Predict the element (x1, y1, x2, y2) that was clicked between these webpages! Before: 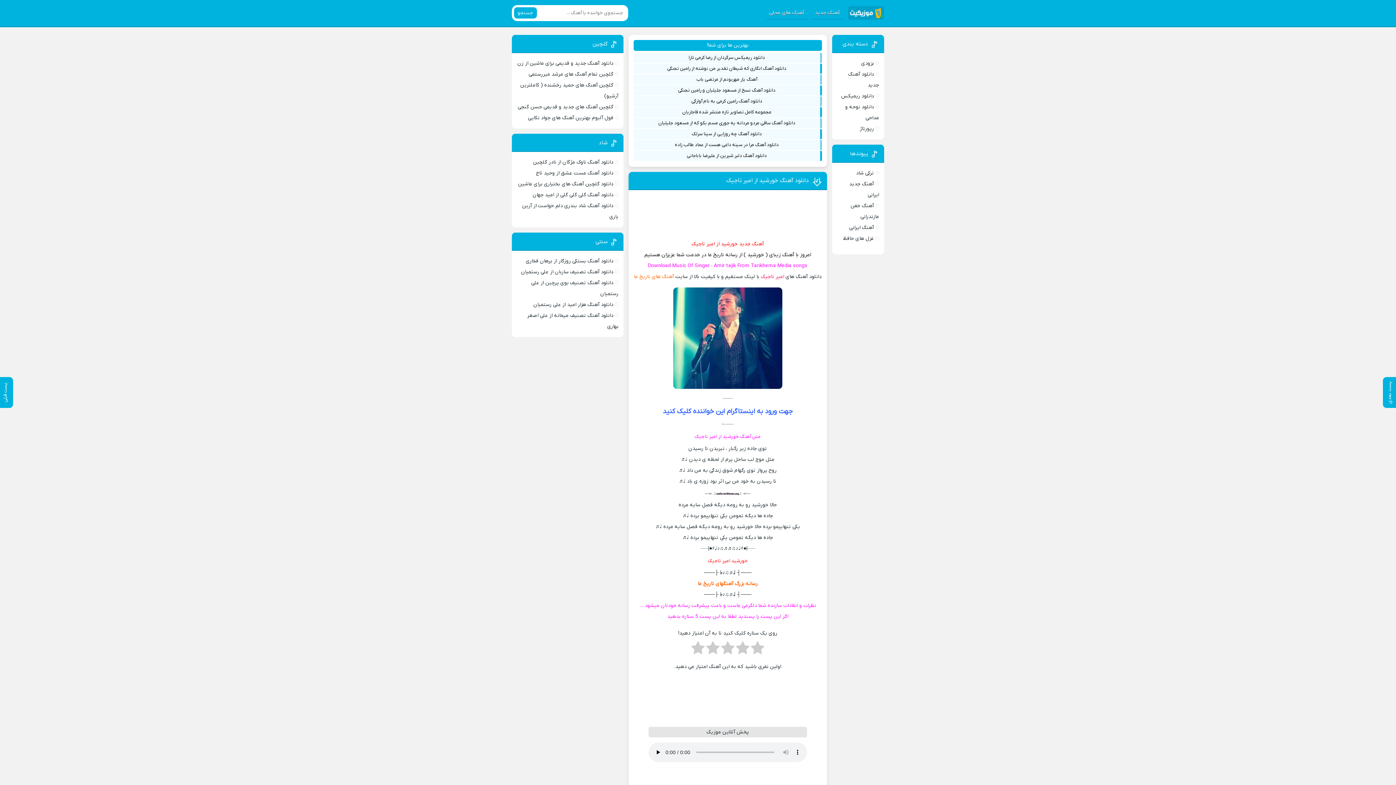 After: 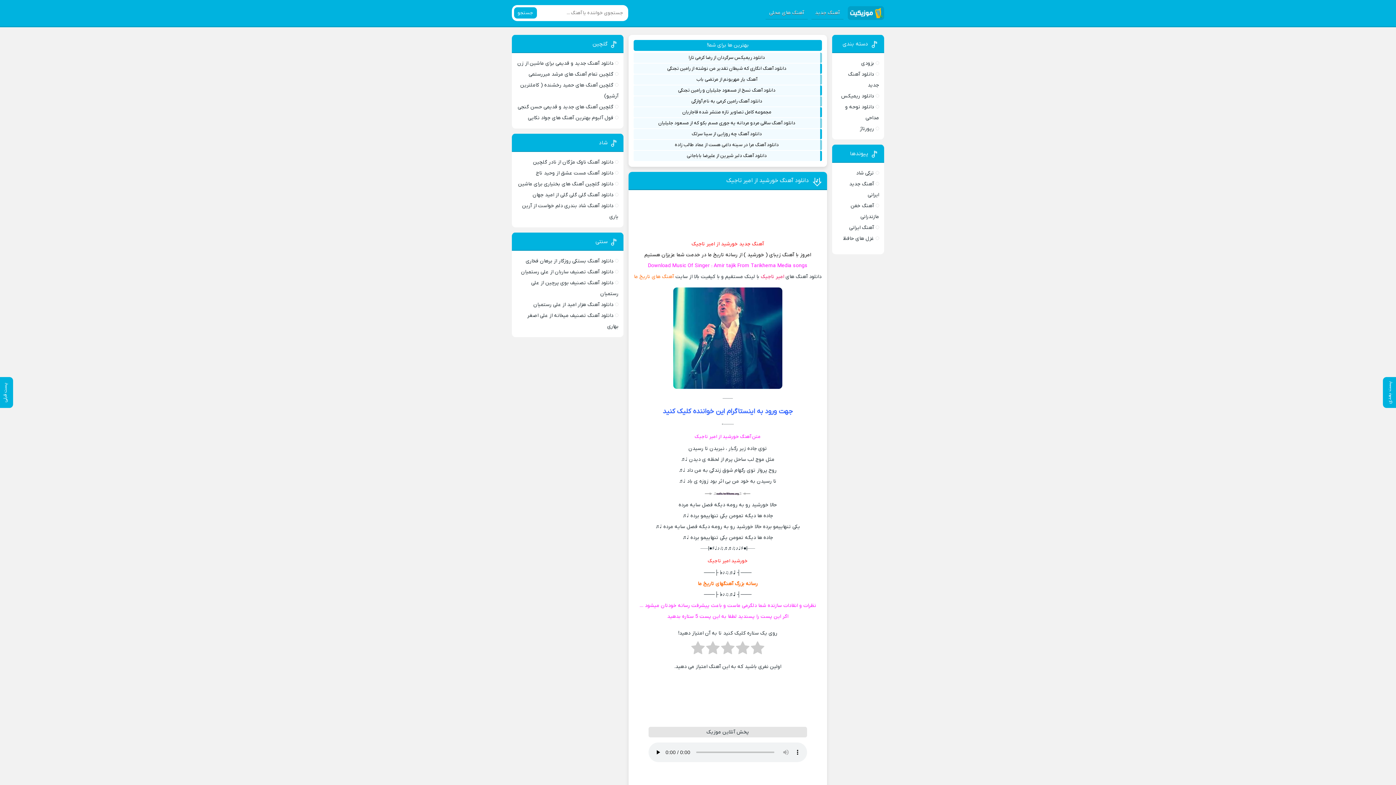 Action: bbox: (726, 176, 808, 184) label: دانلود آهنگ خورشید از امیر تاجیک